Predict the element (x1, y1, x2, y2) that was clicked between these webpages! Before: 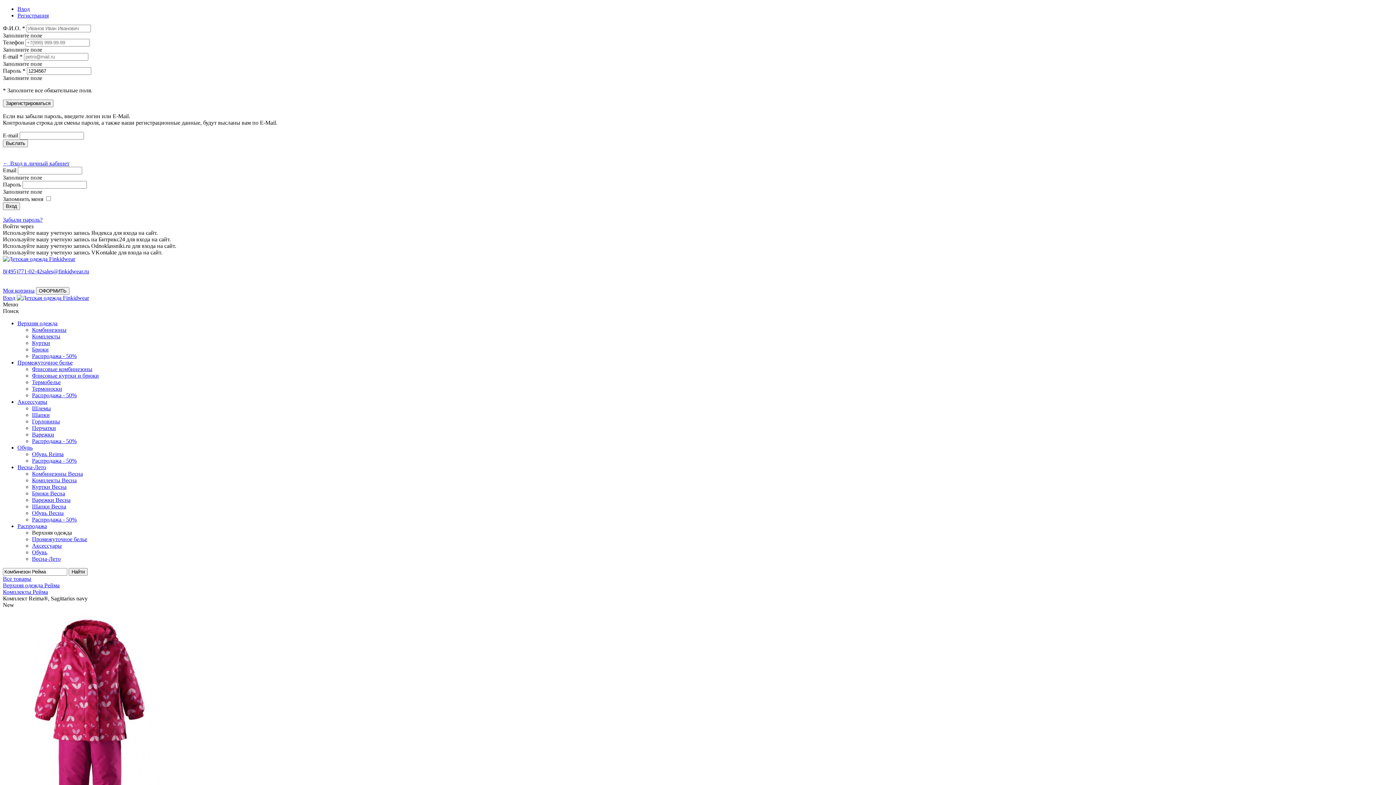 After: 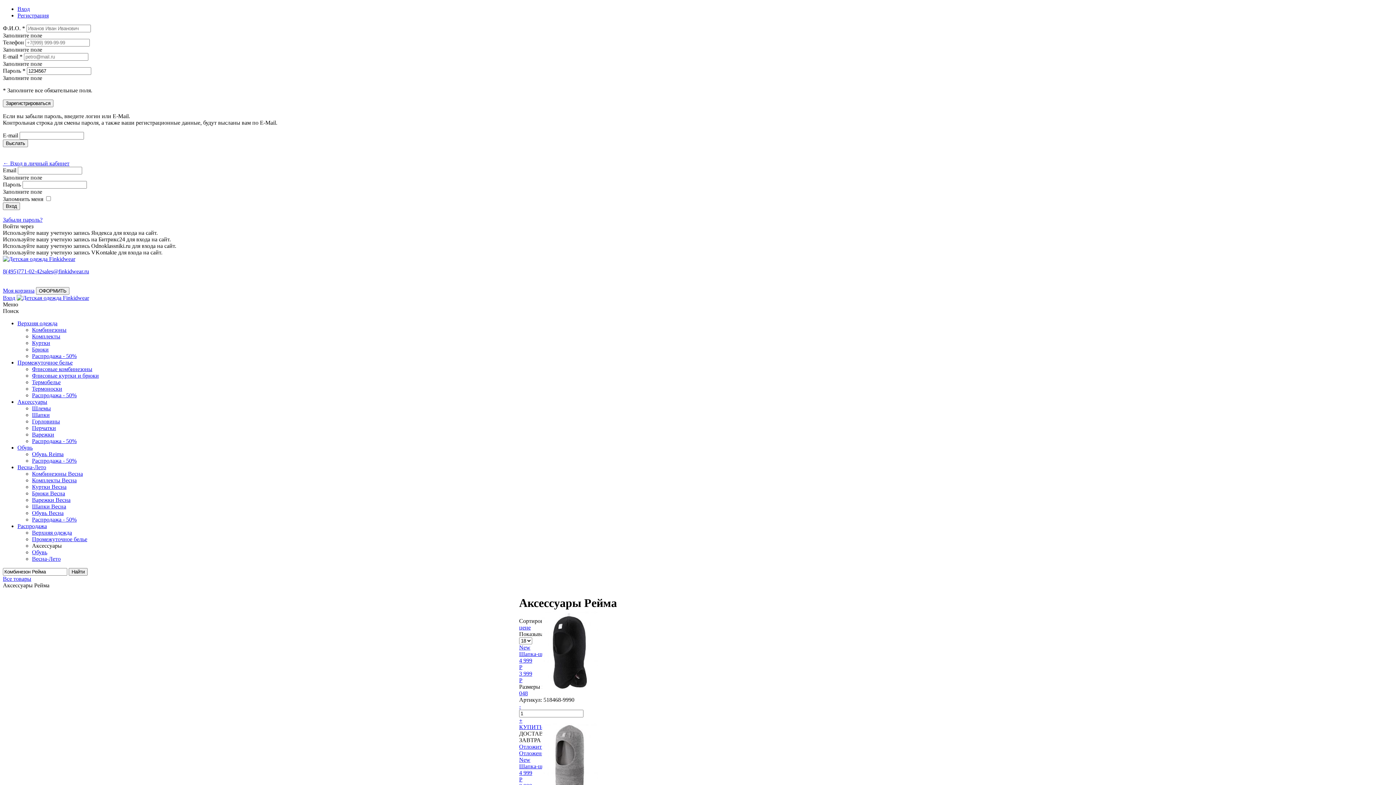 Action: bbox: (17, 398, 47, 405) label: Аксессуары